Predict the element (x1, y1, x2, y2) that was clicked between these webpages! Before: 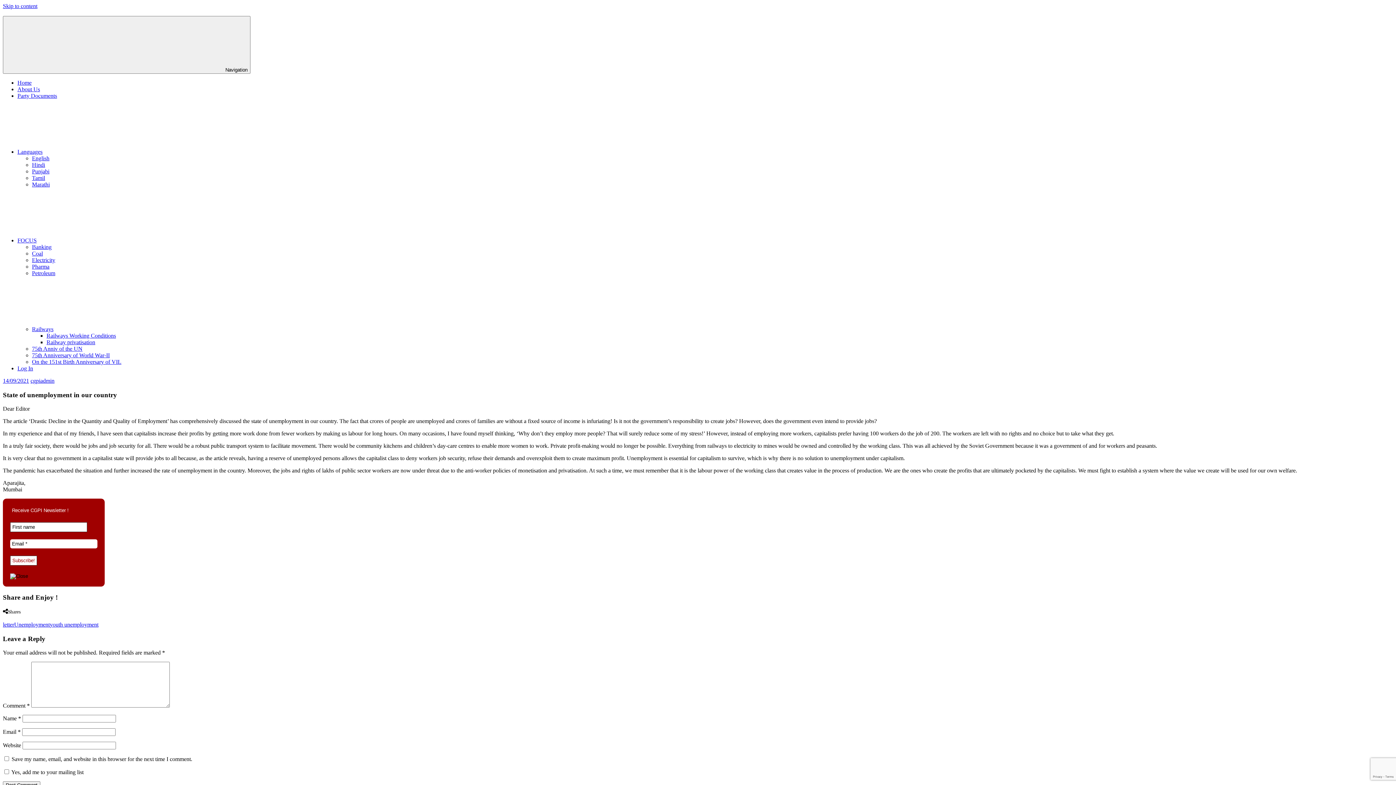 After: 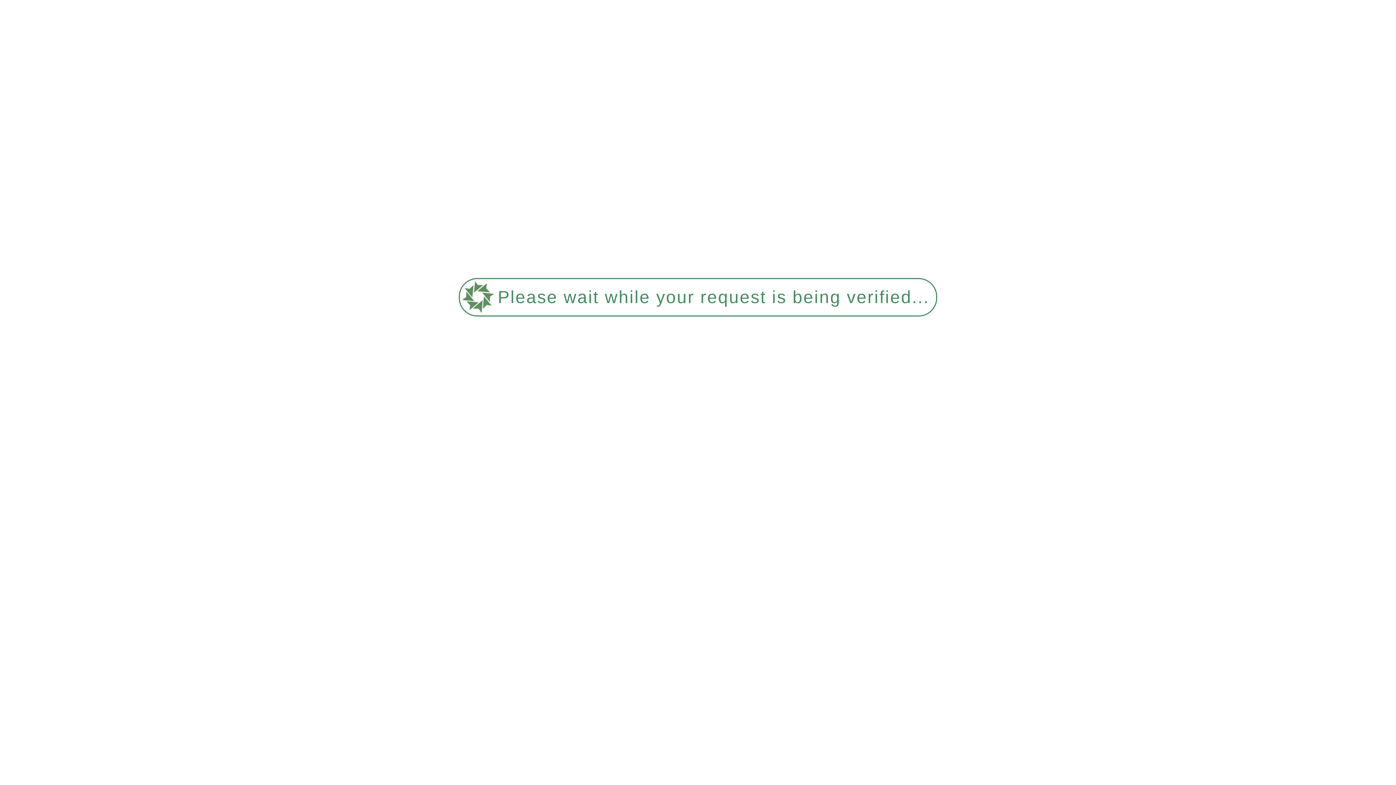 Action: bbox: (49, 621, 98, 627) label: youth unemployment